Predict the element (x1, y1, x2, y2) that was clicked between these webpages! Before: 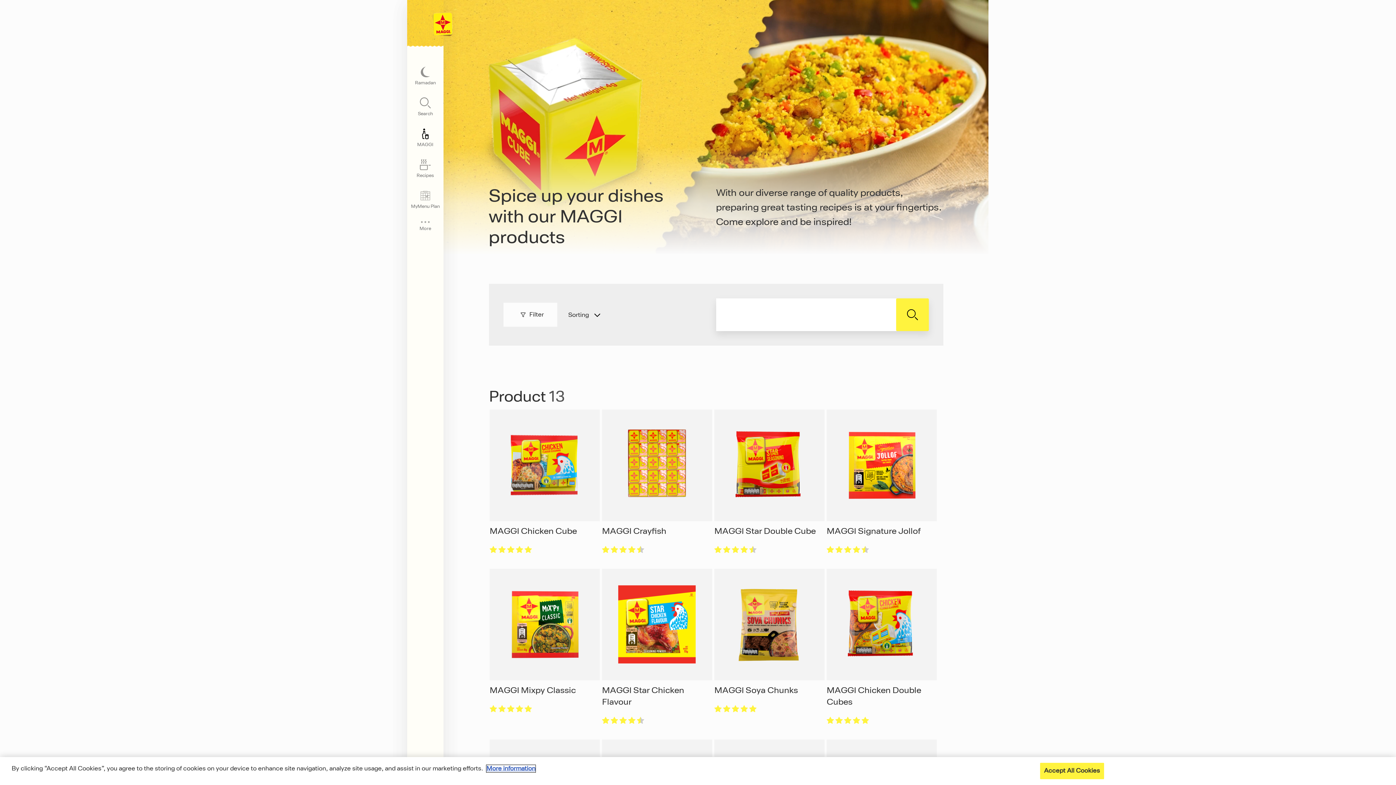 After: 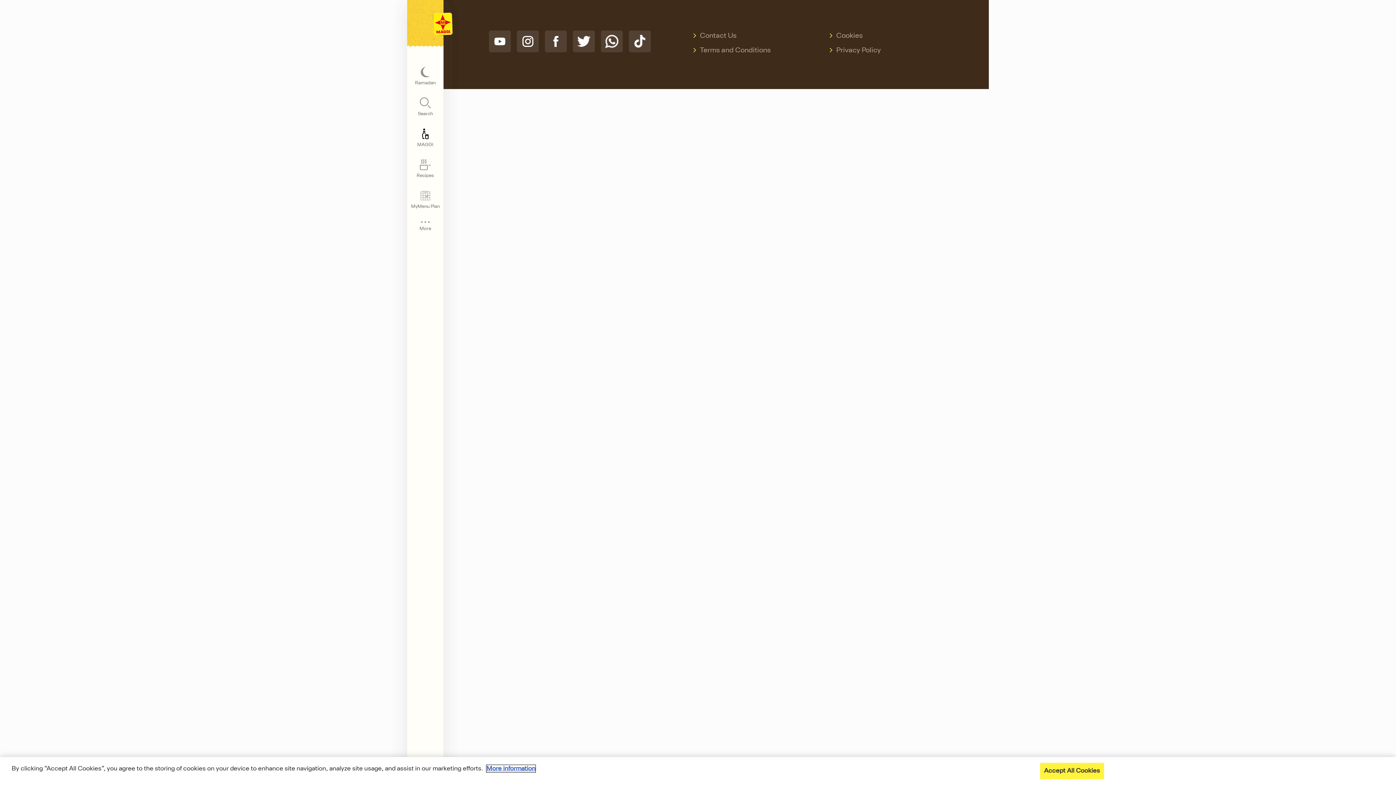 Action: bbox: (407, 190, 443, 209) label: MyMenu Plan